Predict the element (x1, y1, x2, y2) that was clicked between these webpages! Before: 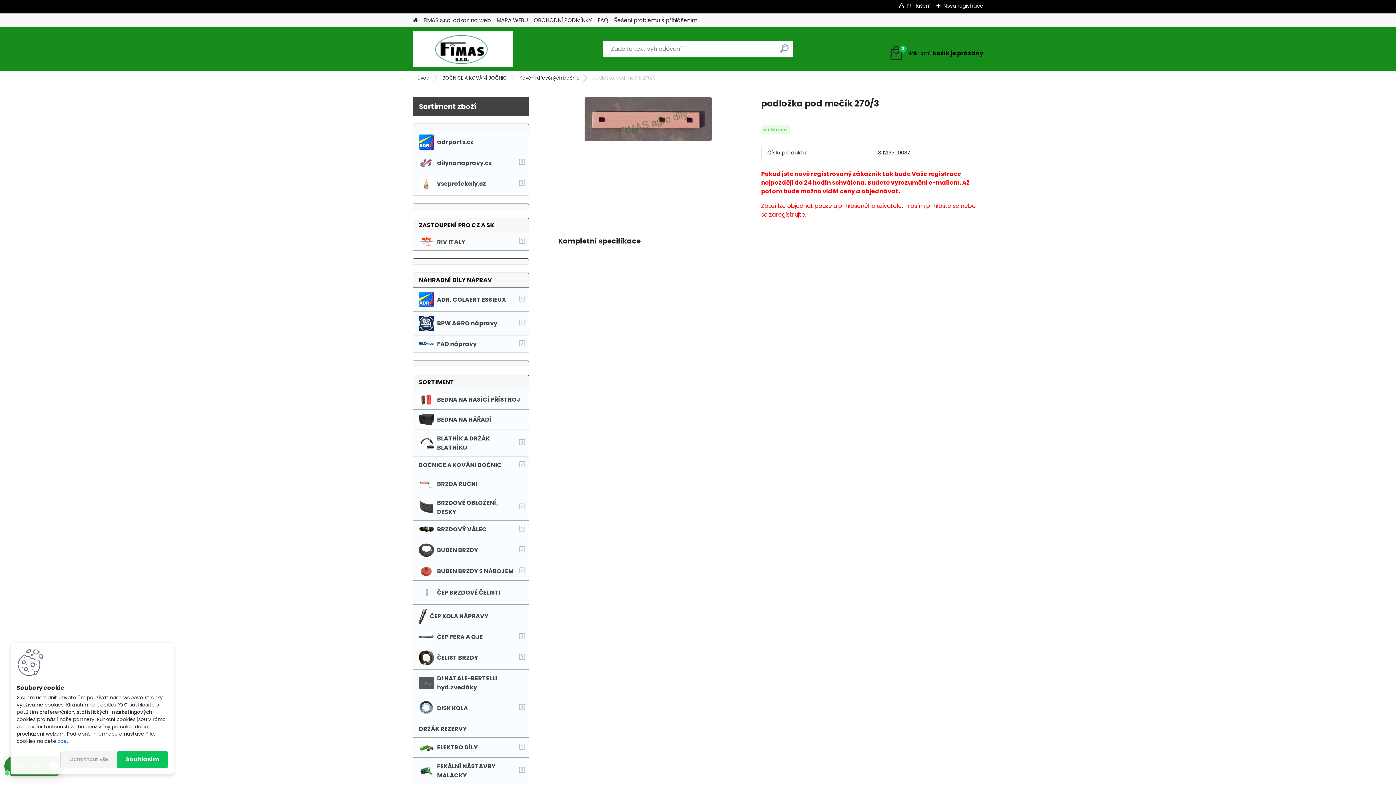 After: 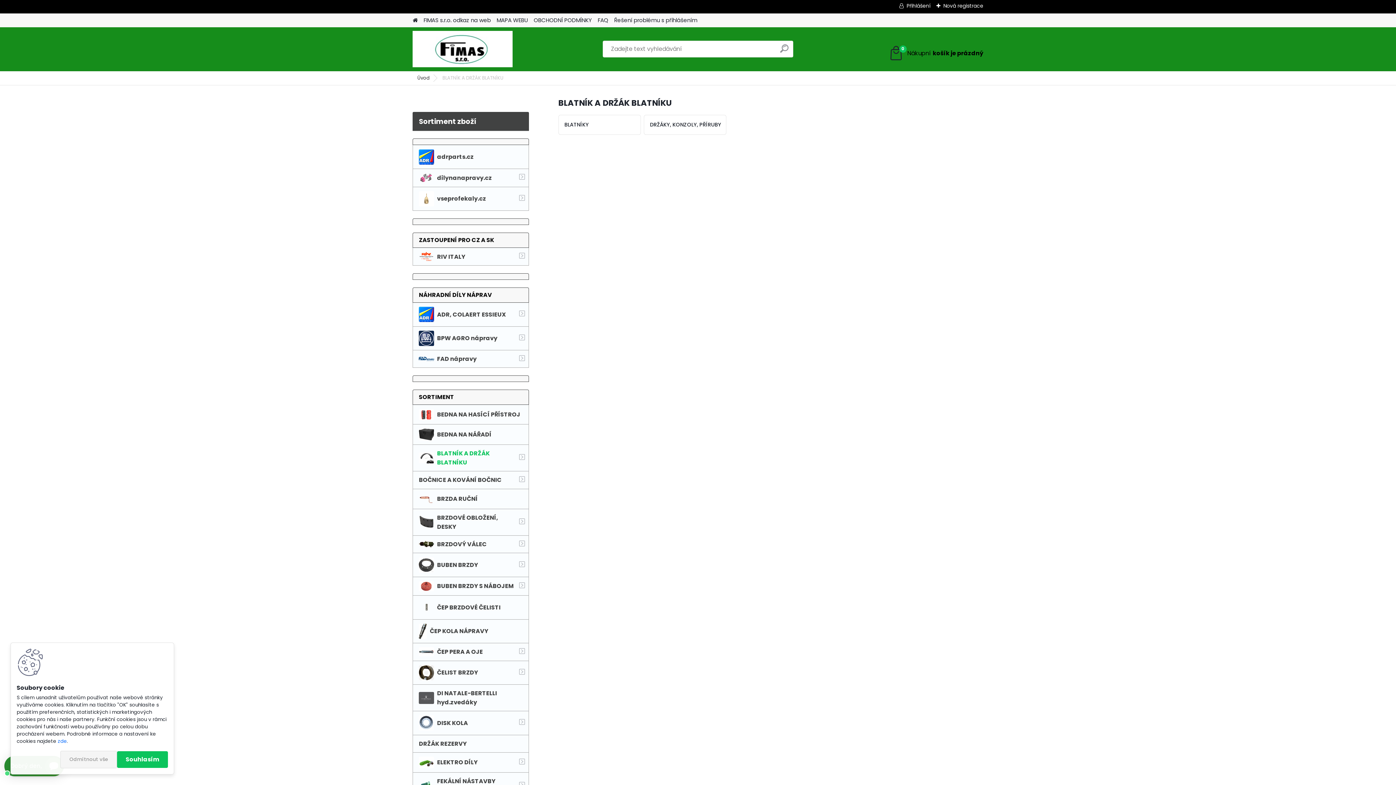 Action: label: BLATNÍK A DRŽÁK BLATNÍKU bbox: (412, 430, 529, 456)